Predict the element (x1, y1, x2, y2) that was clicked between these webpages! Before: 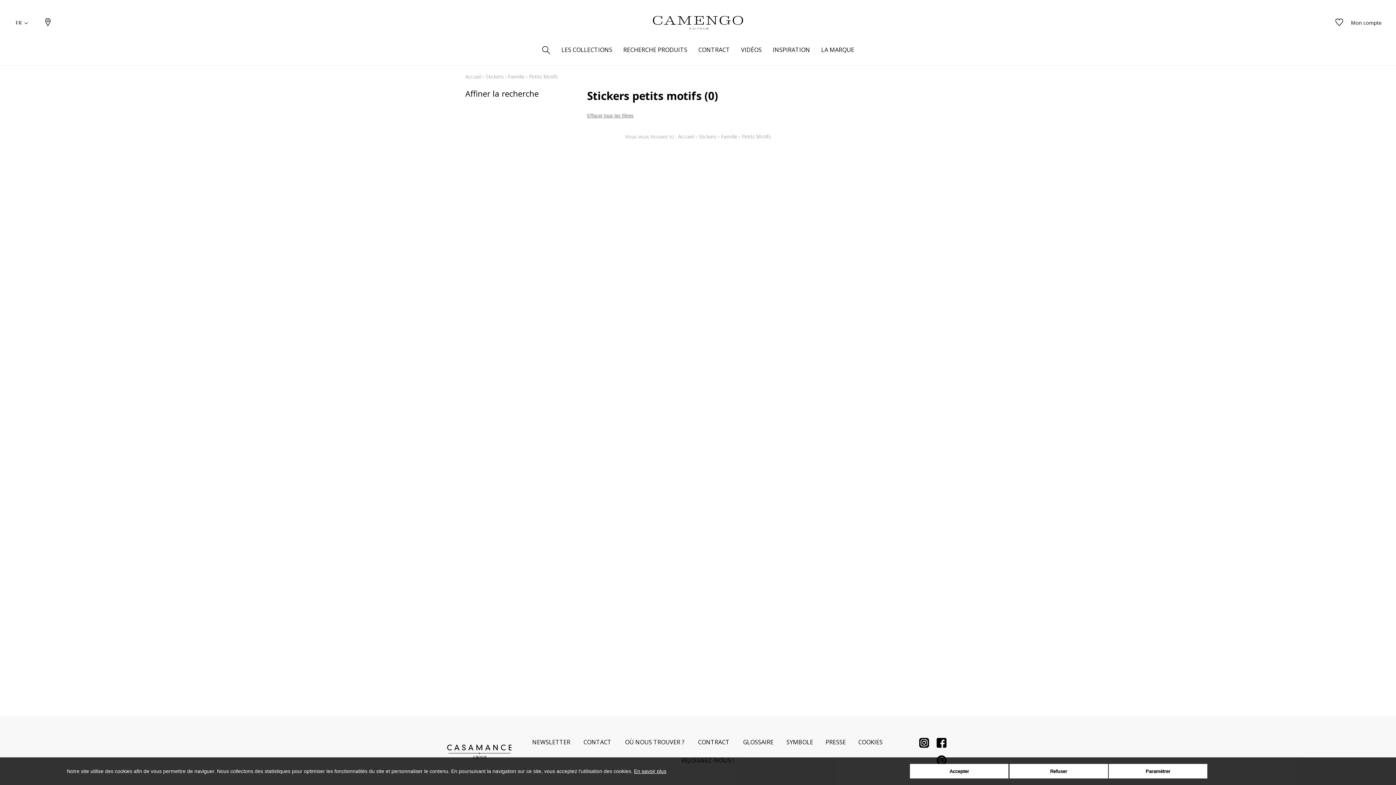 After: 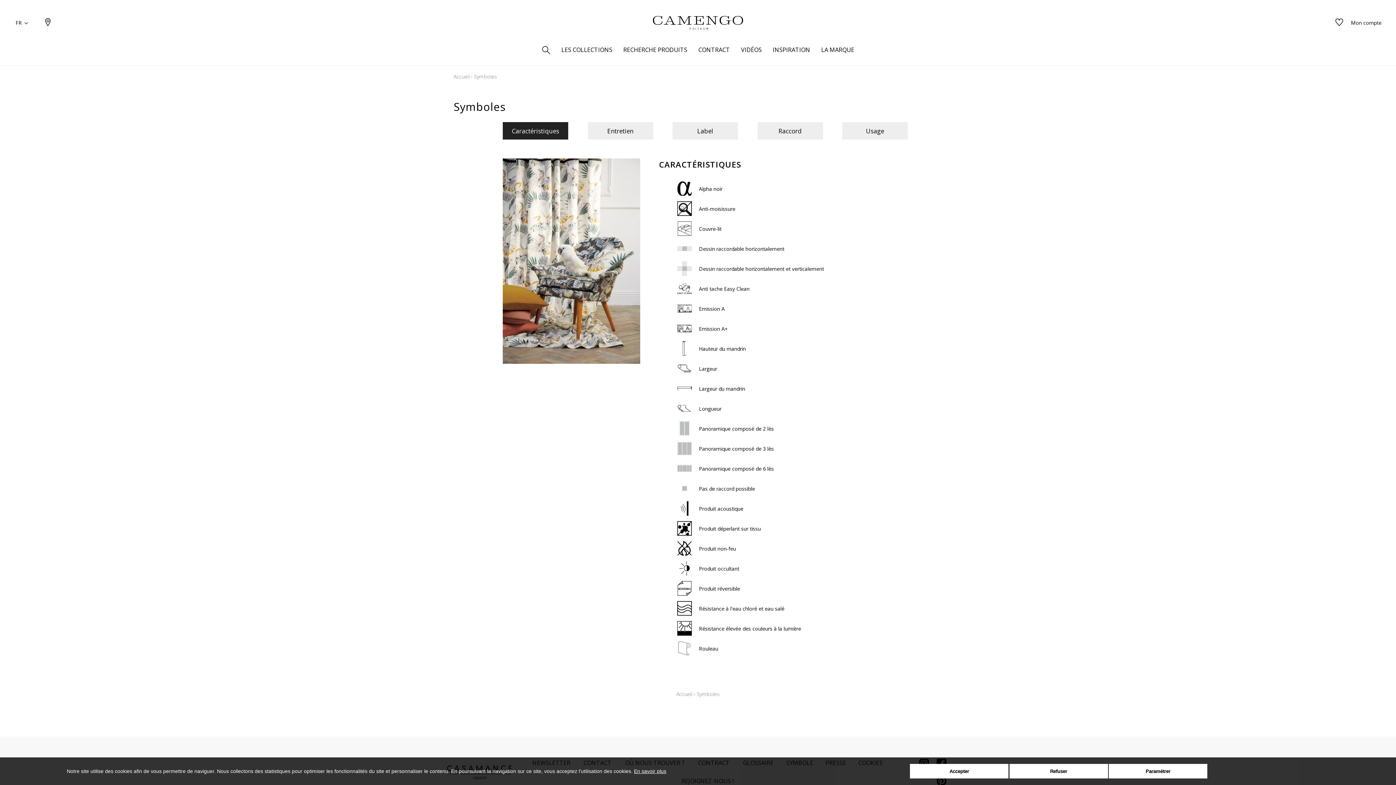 Action: label: SYMBOLE bbox: (786, 738, 813, 747)